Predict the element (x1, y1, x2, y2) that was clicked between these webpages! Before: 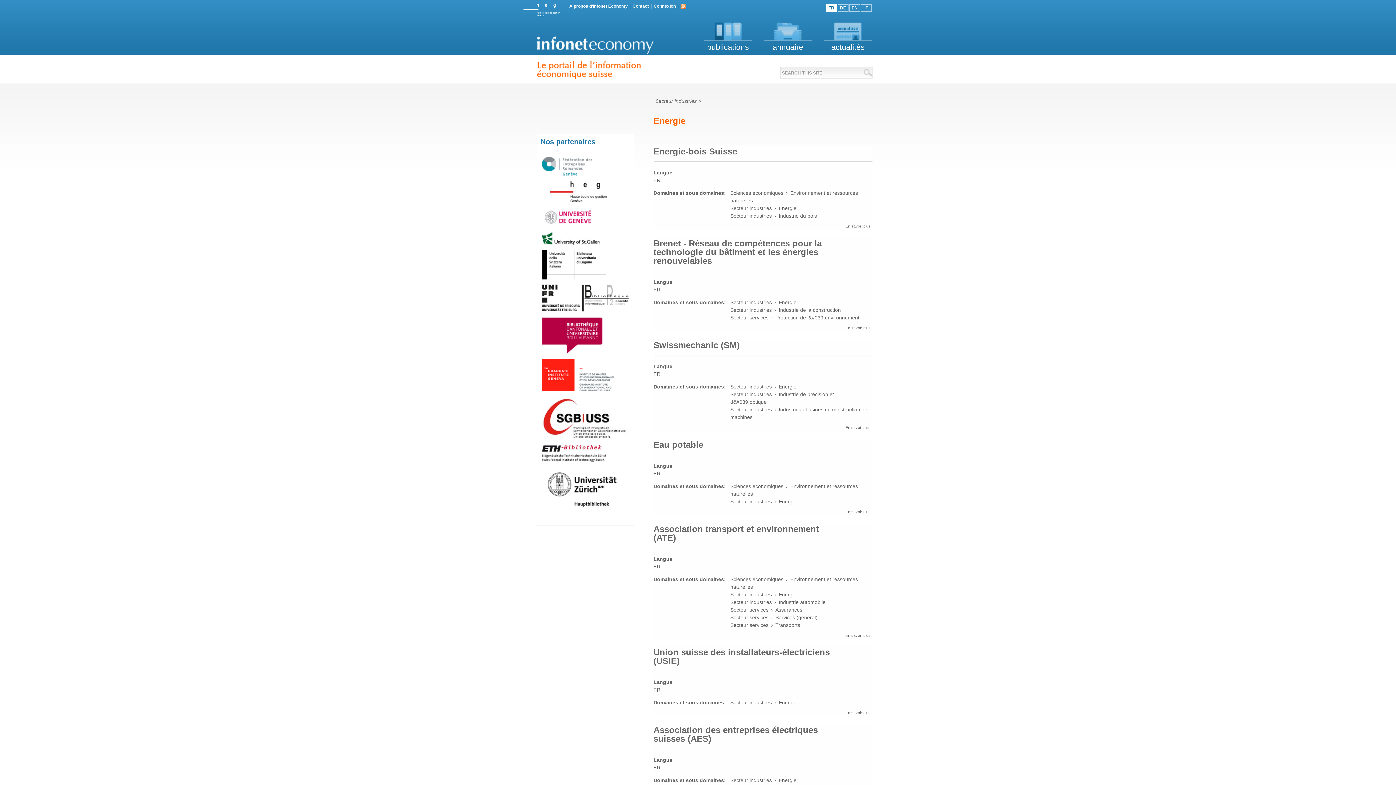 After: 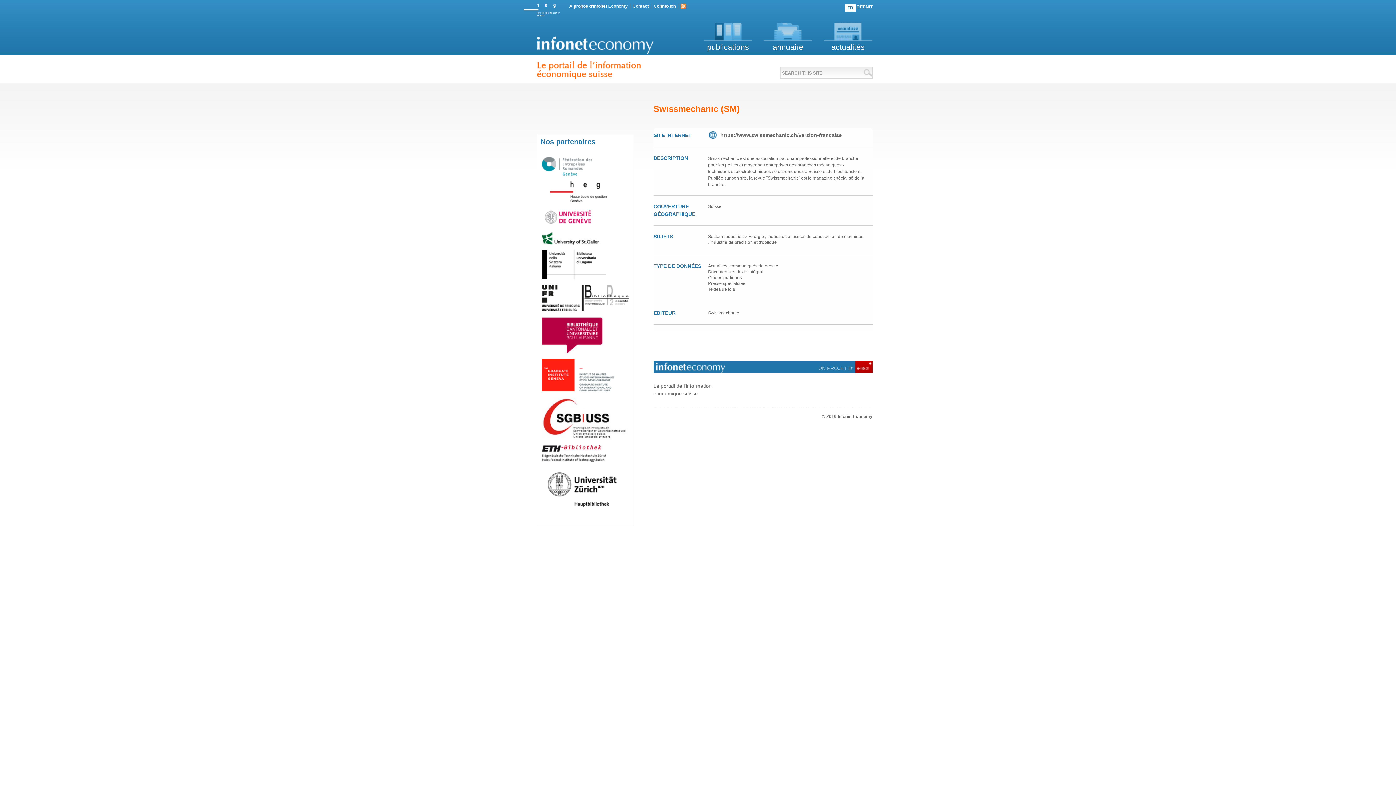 Action: bbox: (845, 425, 870, 429) label: En savoir plus
à propos de Swissmechanic (SM)